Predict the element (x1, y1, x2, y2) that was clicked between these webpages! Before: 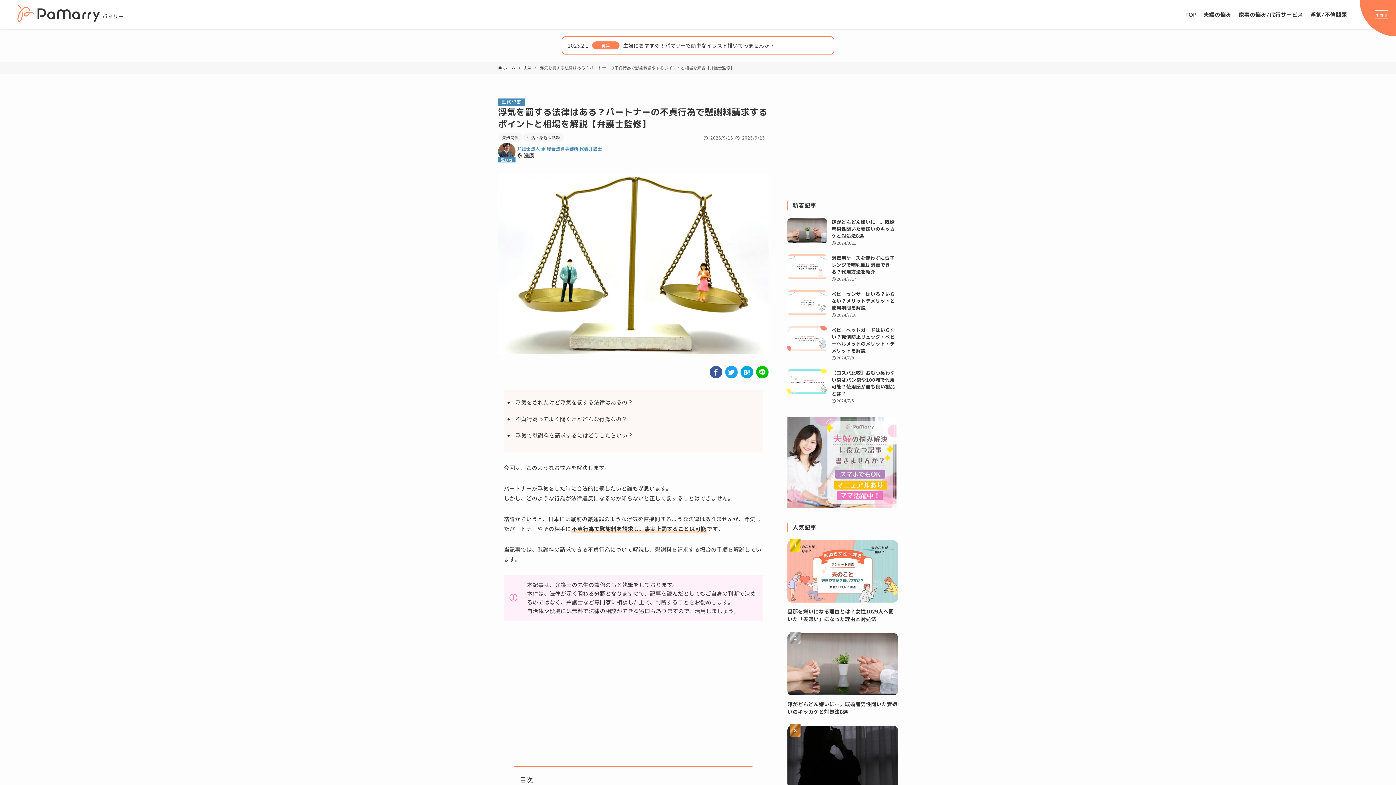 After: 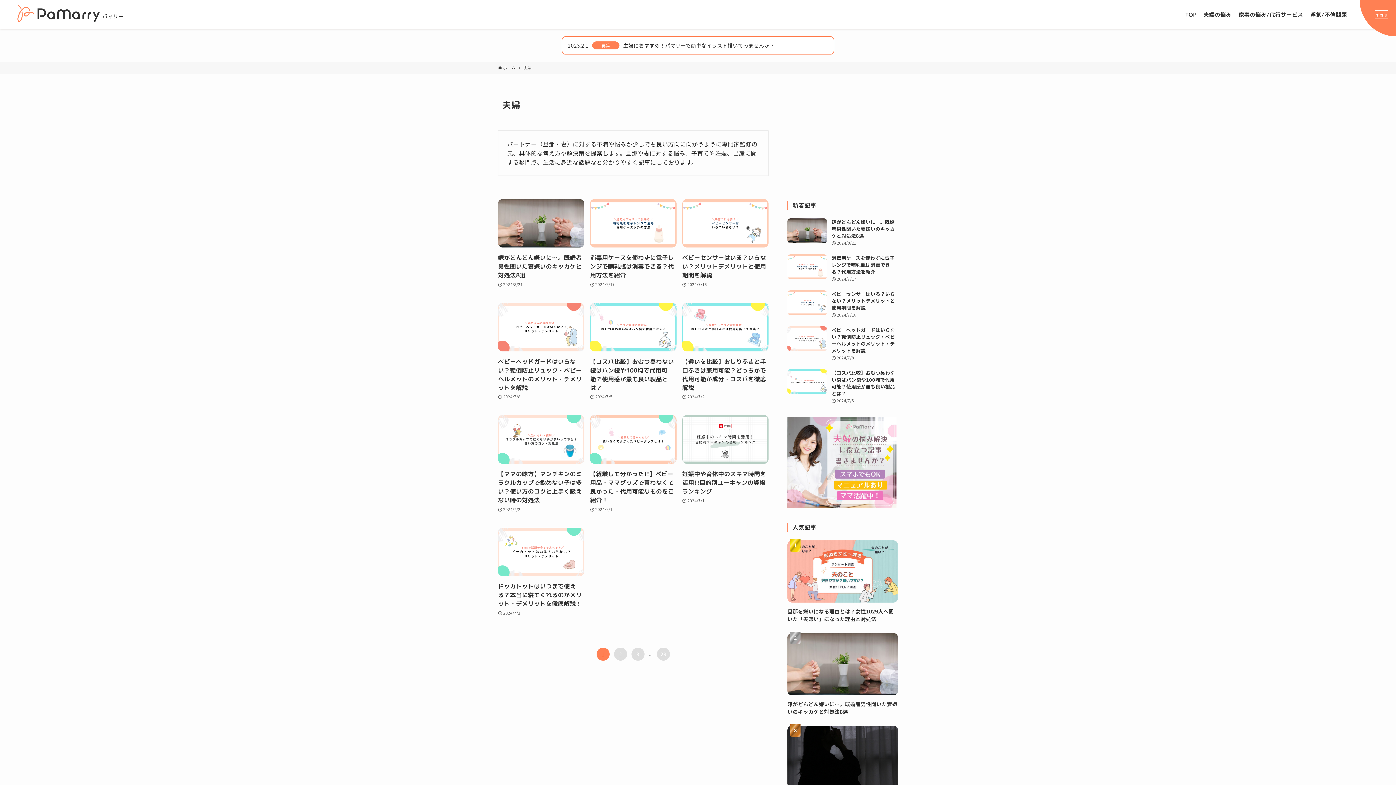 Action: bbox: (523, 64, 531, 70) label: 夫婦